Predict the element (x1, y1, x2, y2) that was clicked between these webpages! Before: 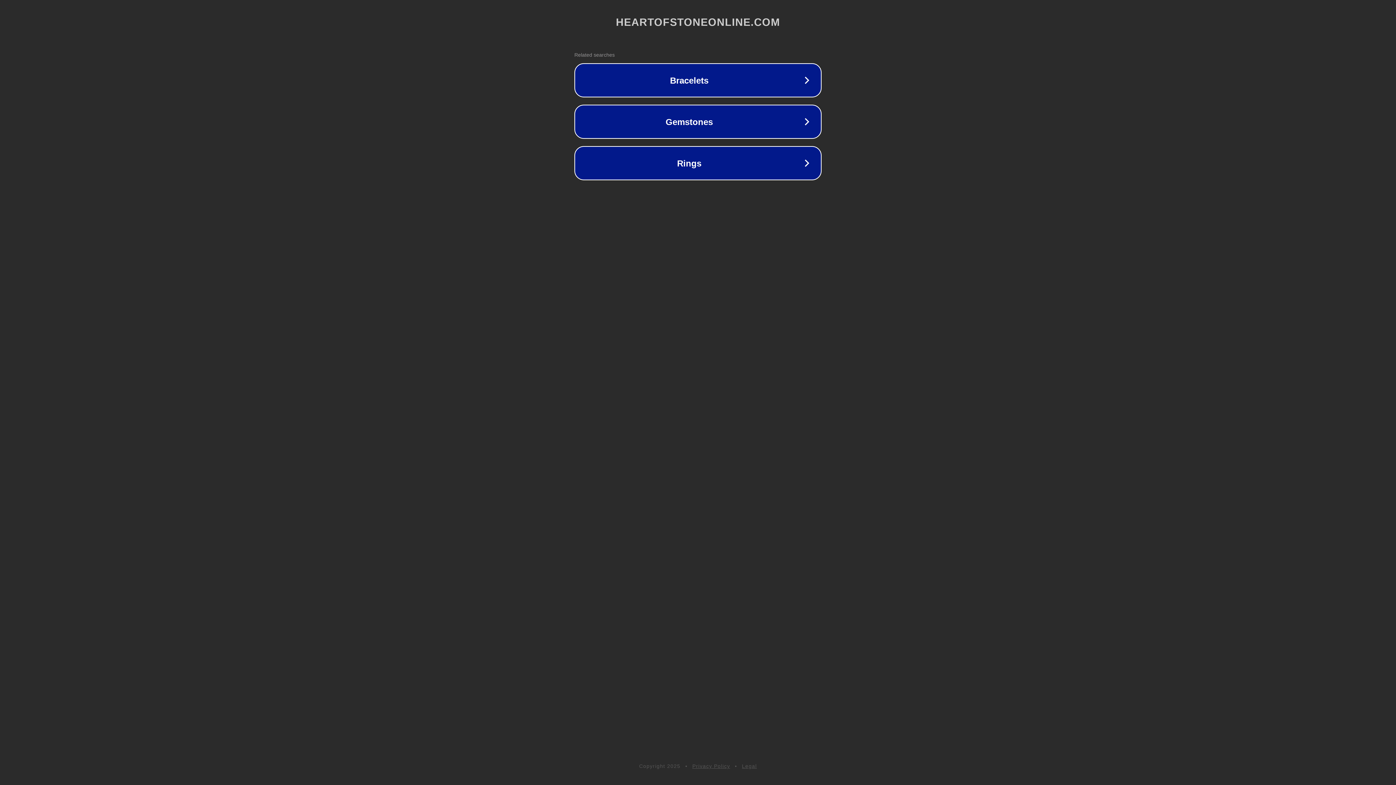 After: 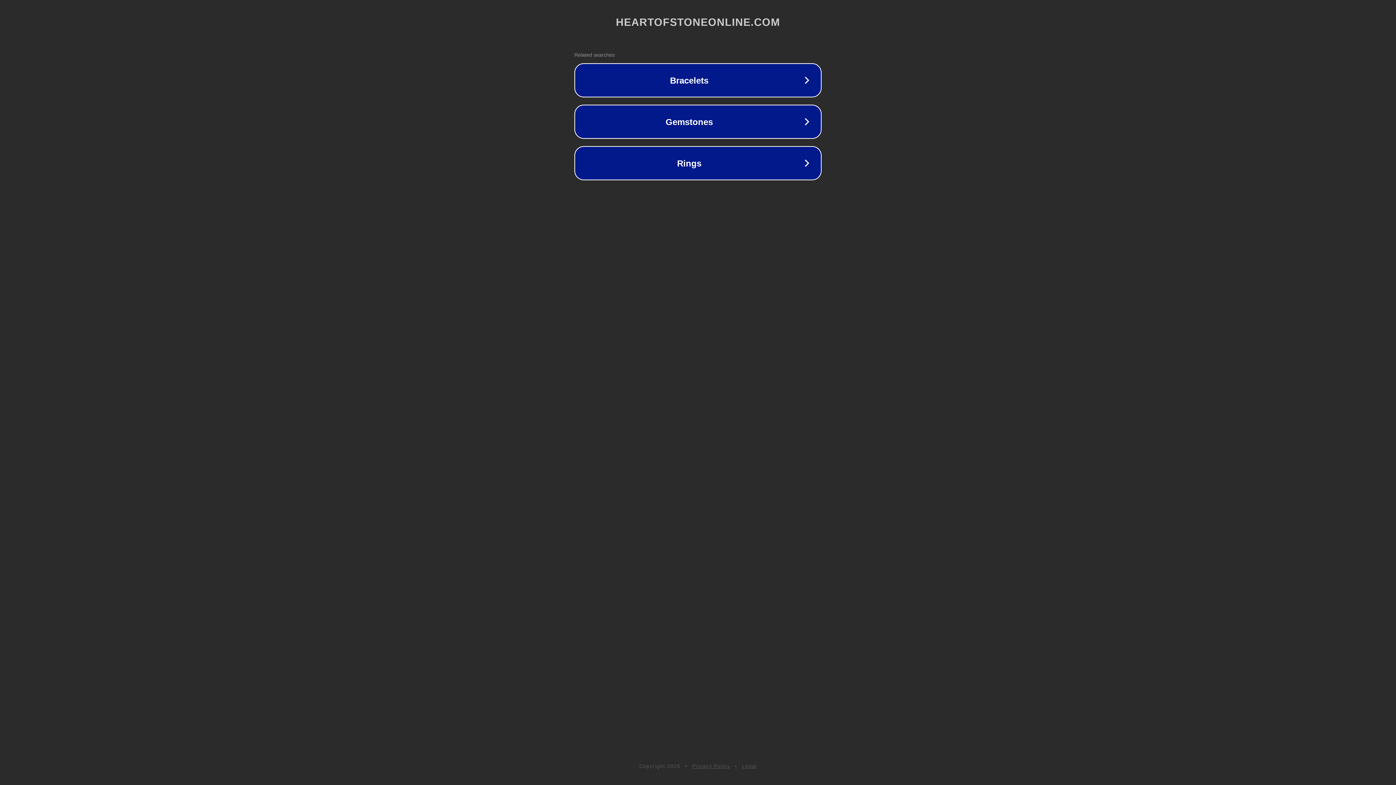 Action: bbox: (742, 763, 757, 769) label: Legal